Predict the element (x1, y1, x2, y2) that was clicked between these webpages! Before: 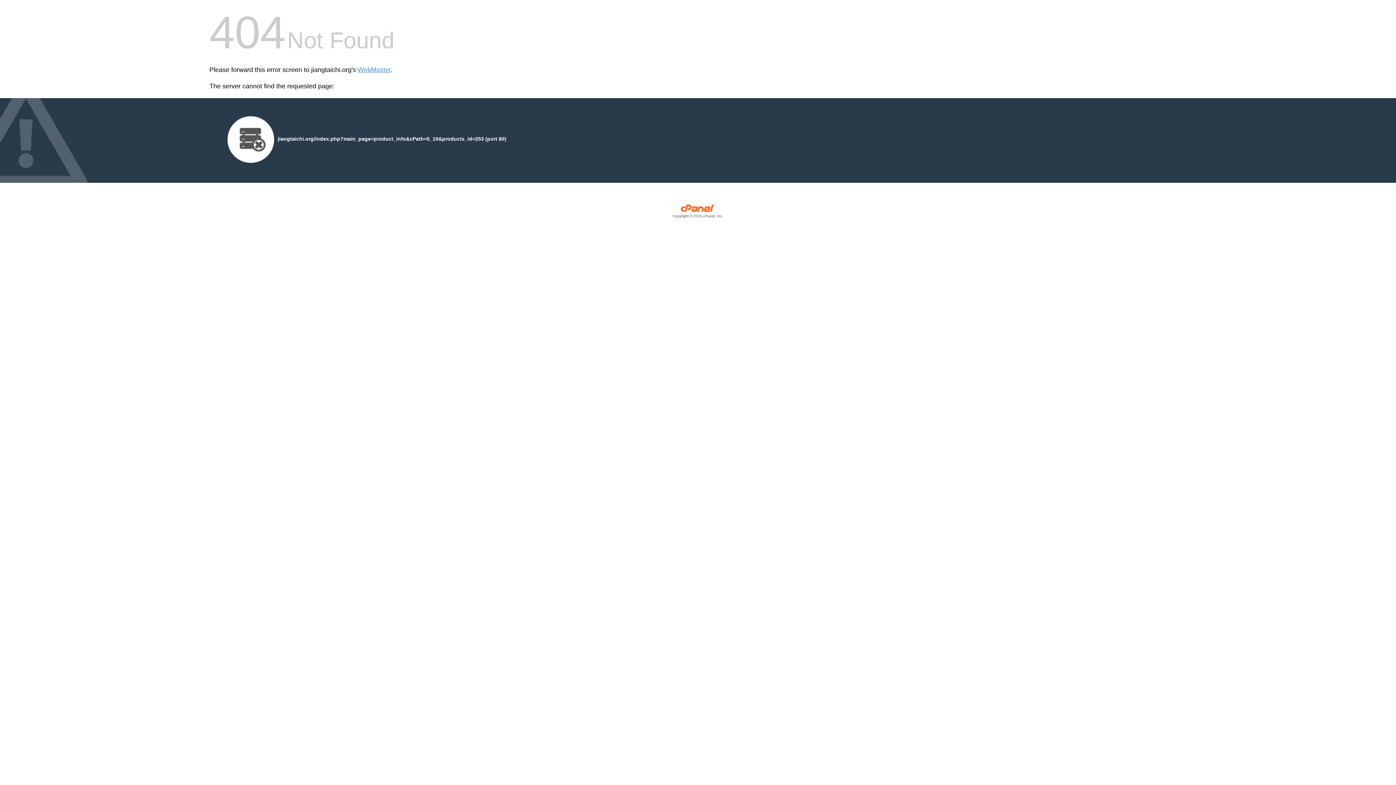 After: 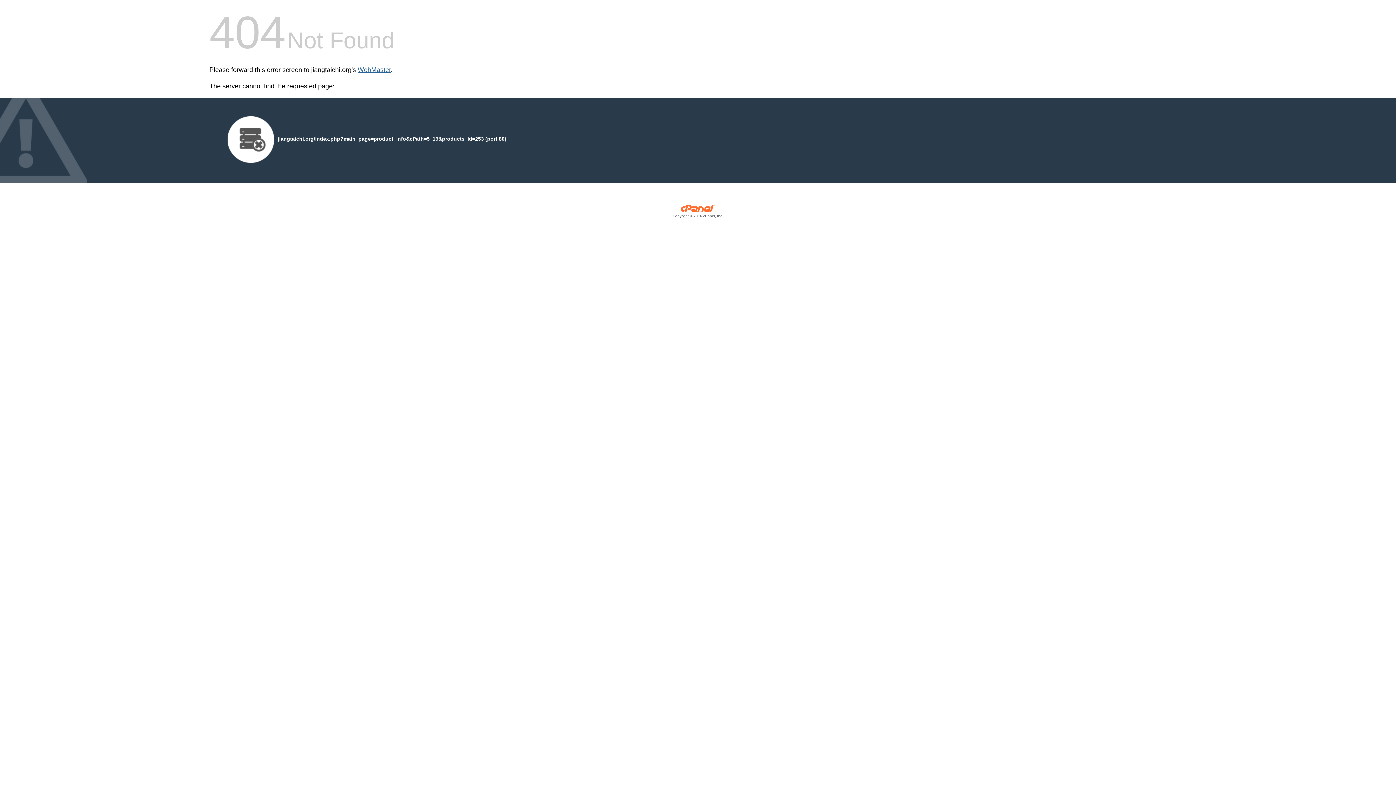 Action: label: WebMaster bbox: (357, 66, 390, 73)